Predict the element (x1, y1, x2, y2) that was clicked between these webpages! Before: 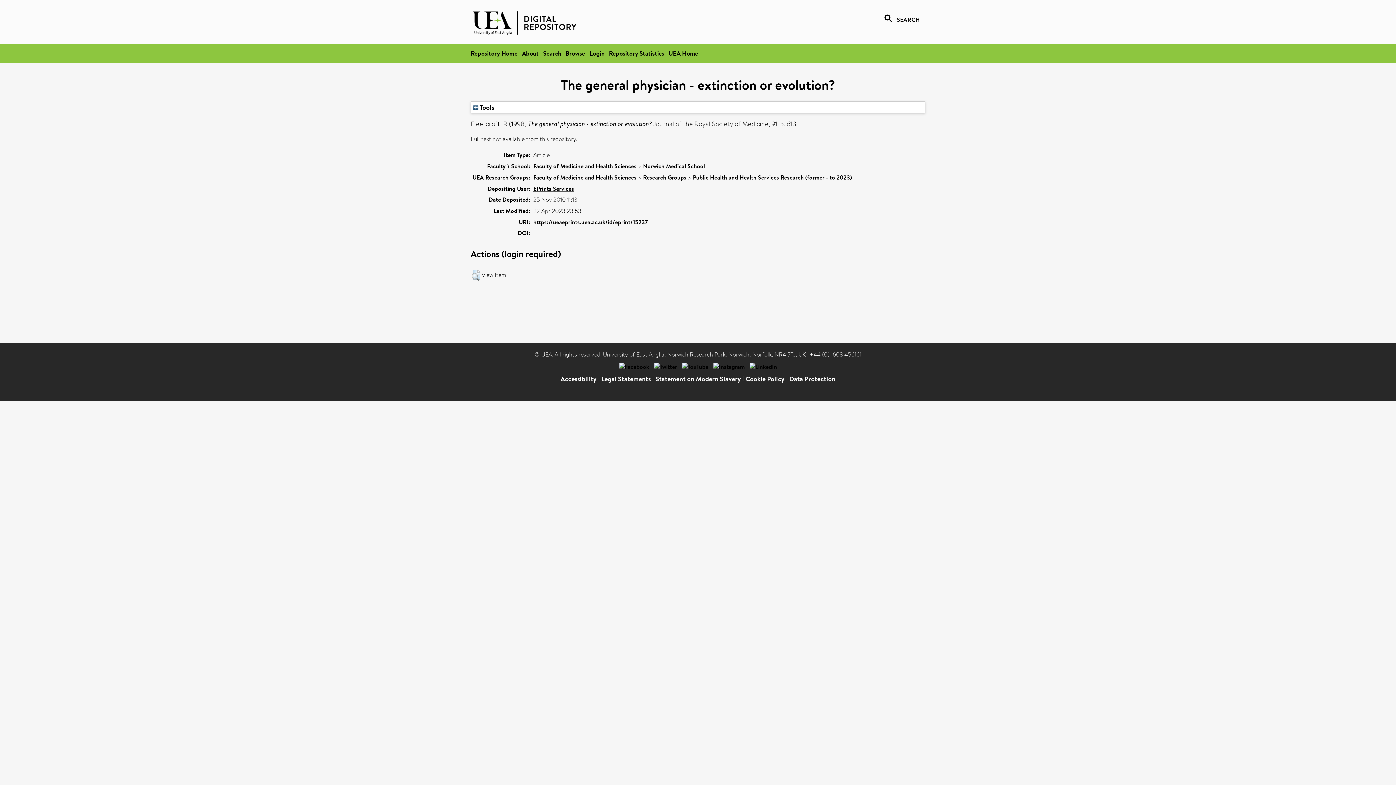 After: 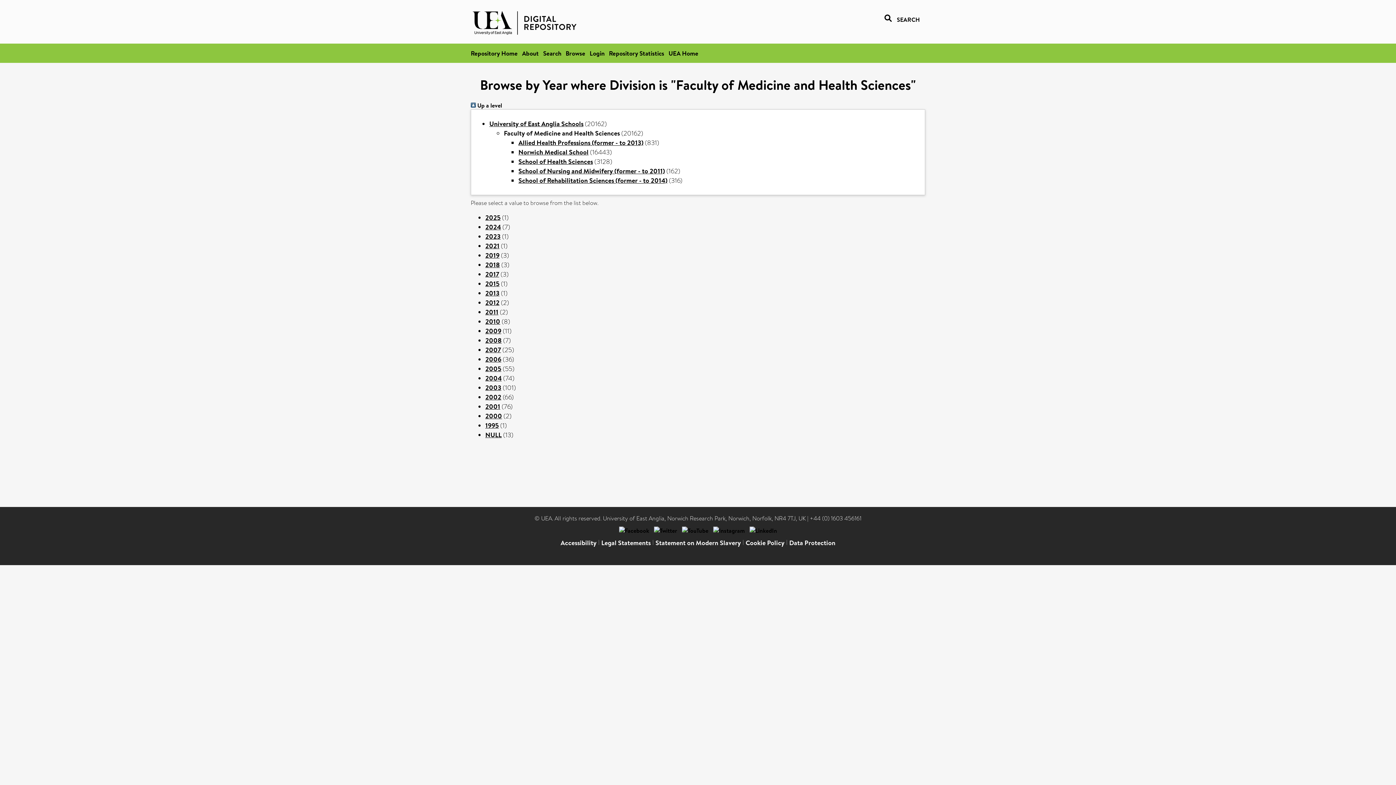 Action: label: Faculty of Medicine and Health Sciences bbox: (533, 162, 636, 170)